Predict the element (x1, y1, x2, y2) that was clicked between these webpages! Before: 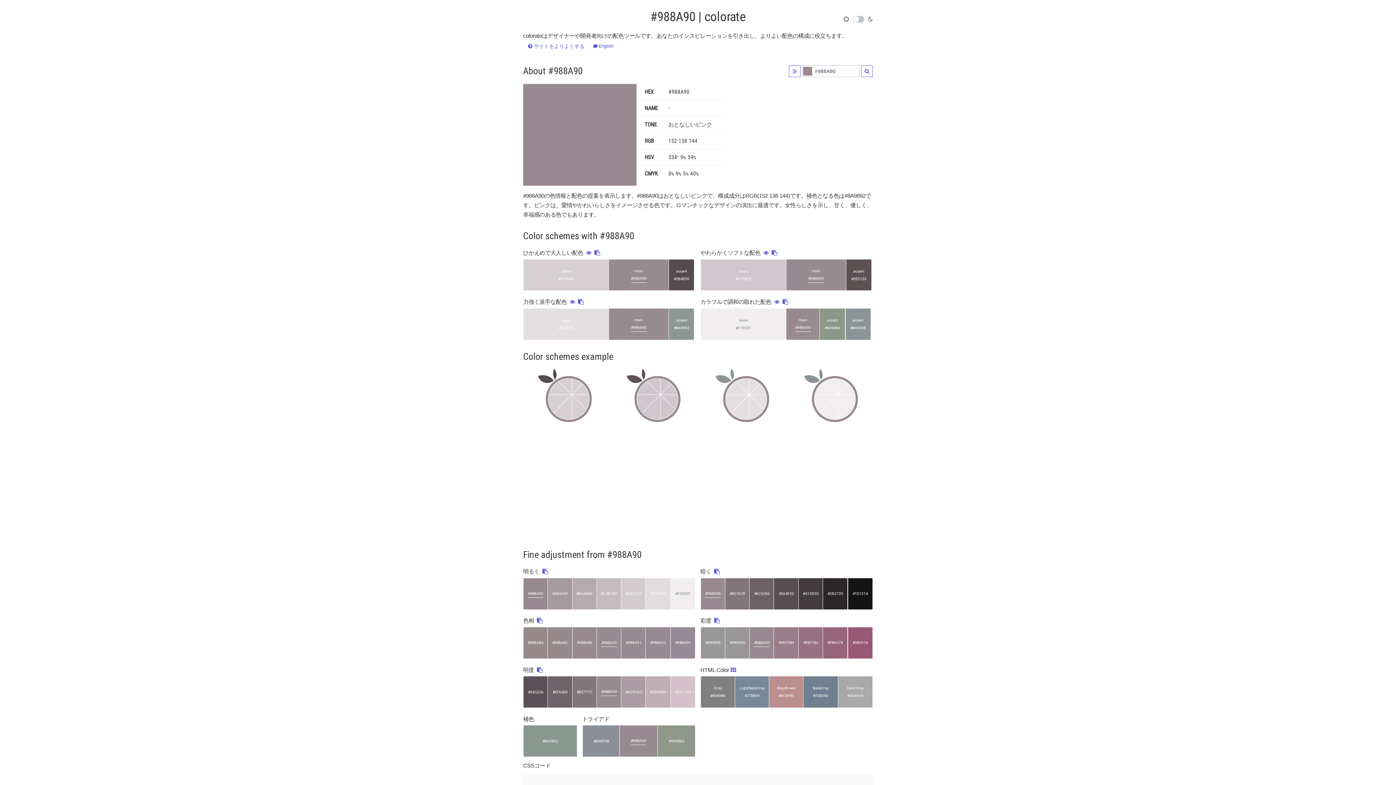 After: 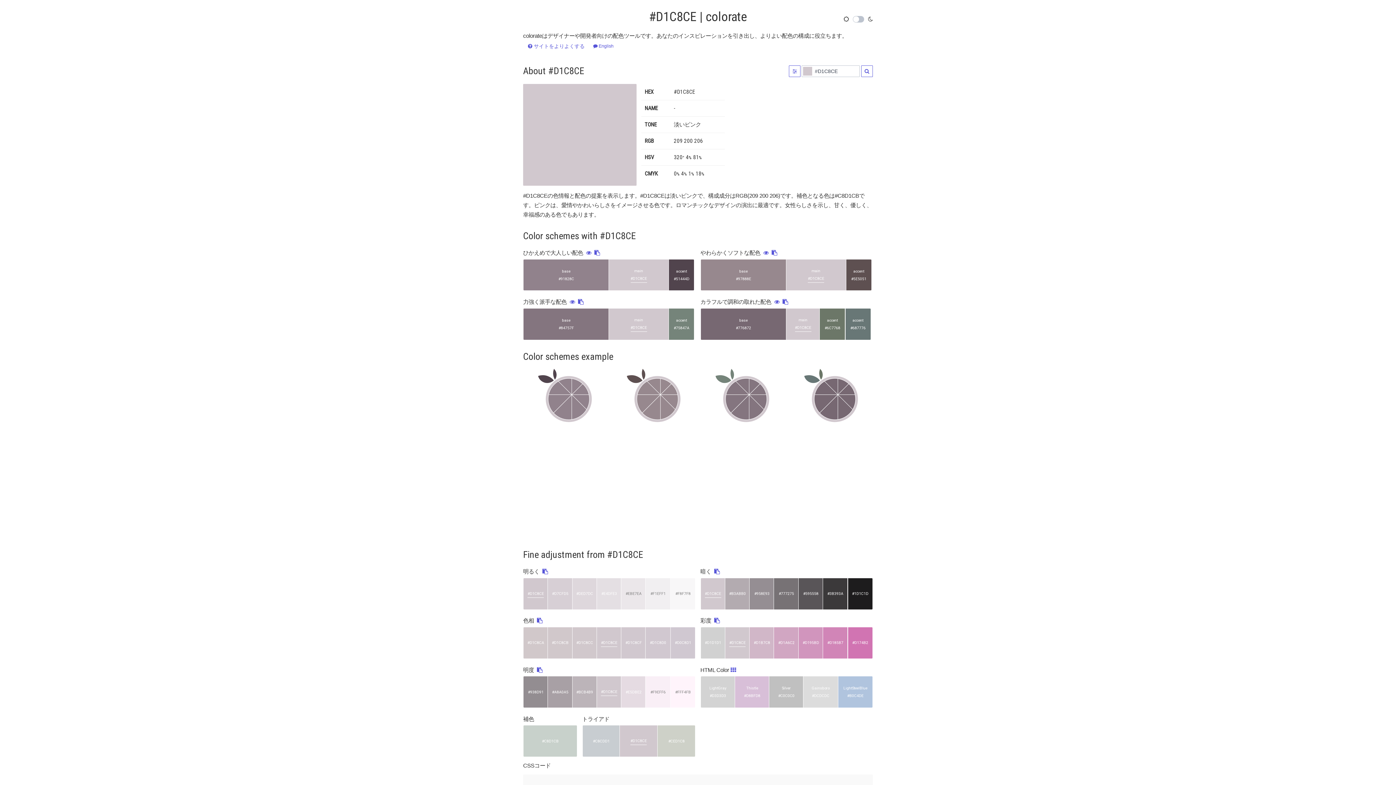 Action: bbox: (700, 259, 786, 291) label: base
#D1C8CE